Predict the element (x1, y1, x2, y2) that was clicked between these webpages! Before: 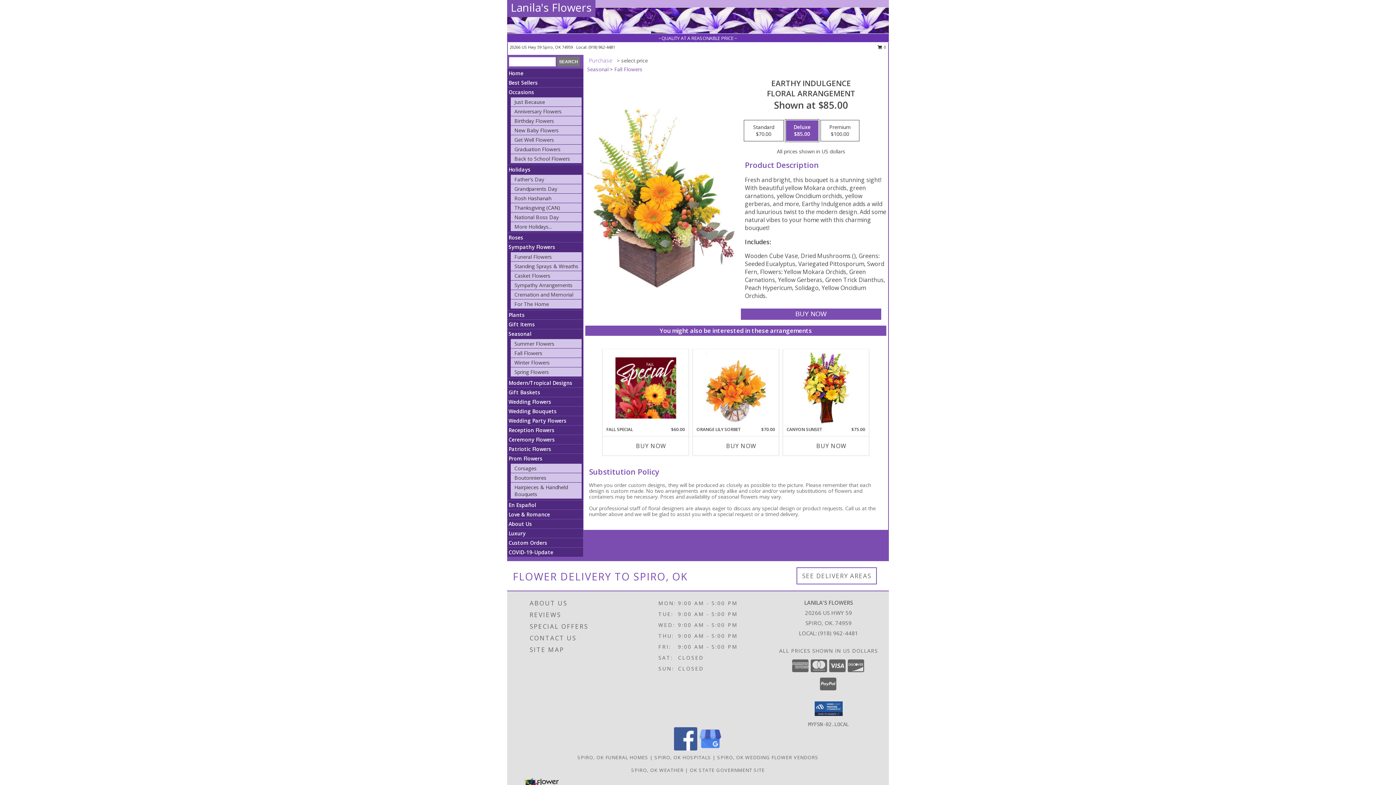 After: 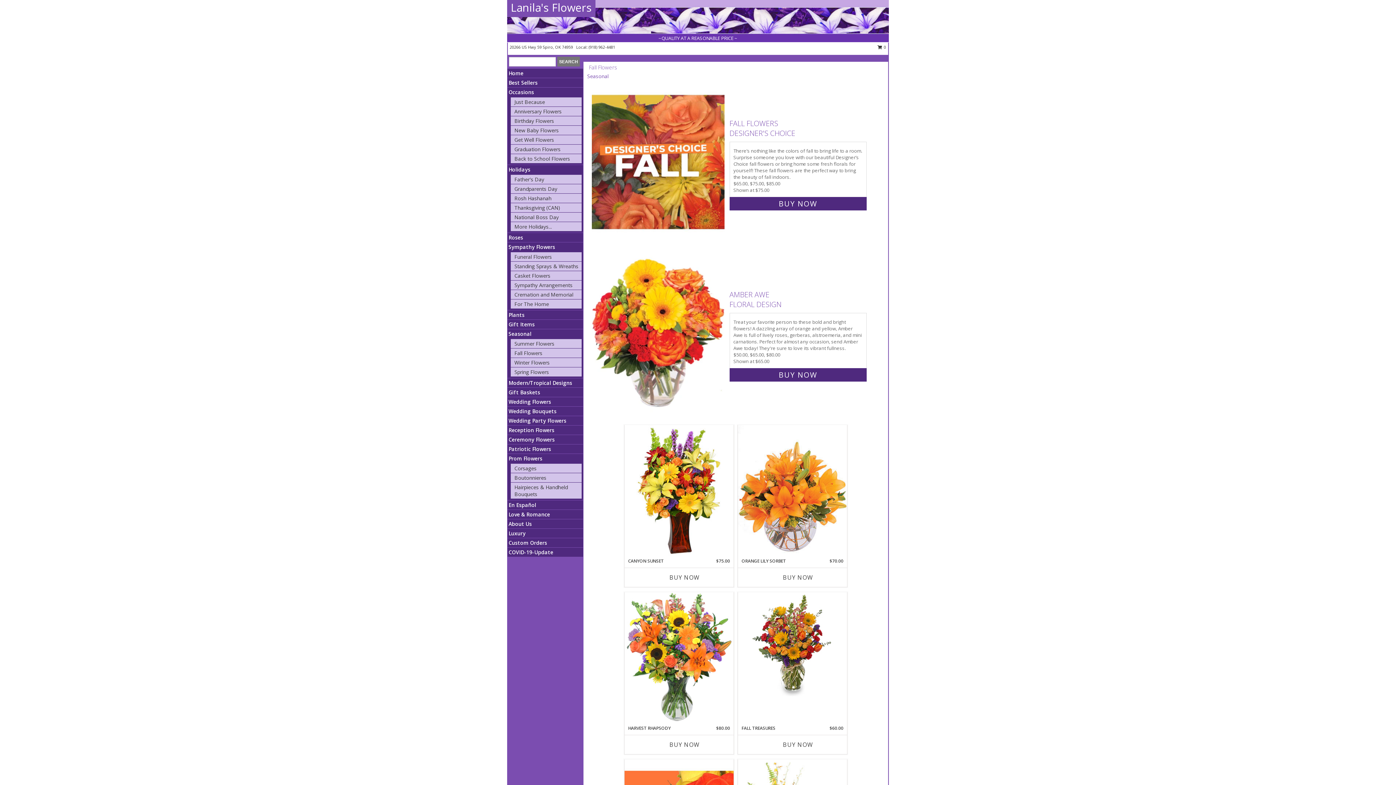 Action: bbox: (614, 65, 642, 72) label: Fall Flowers